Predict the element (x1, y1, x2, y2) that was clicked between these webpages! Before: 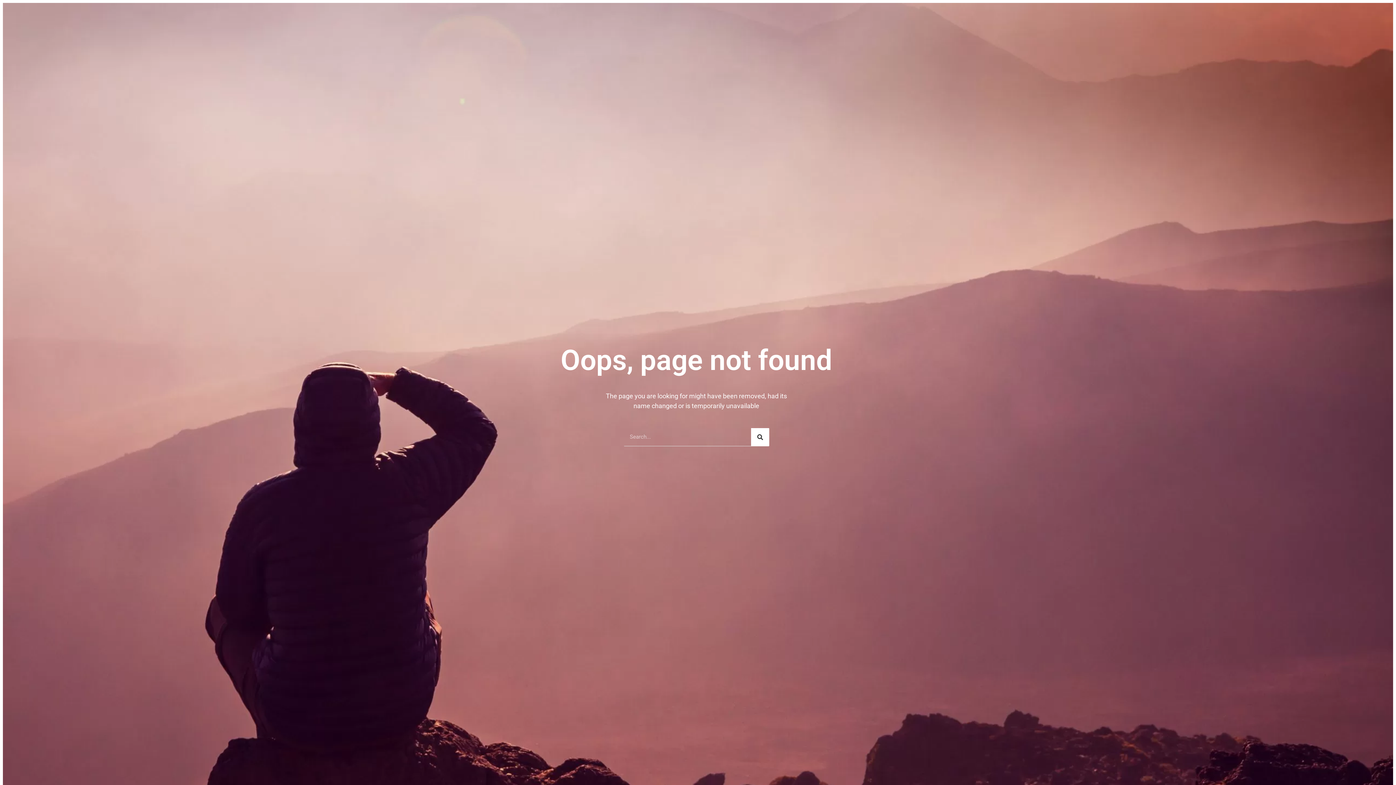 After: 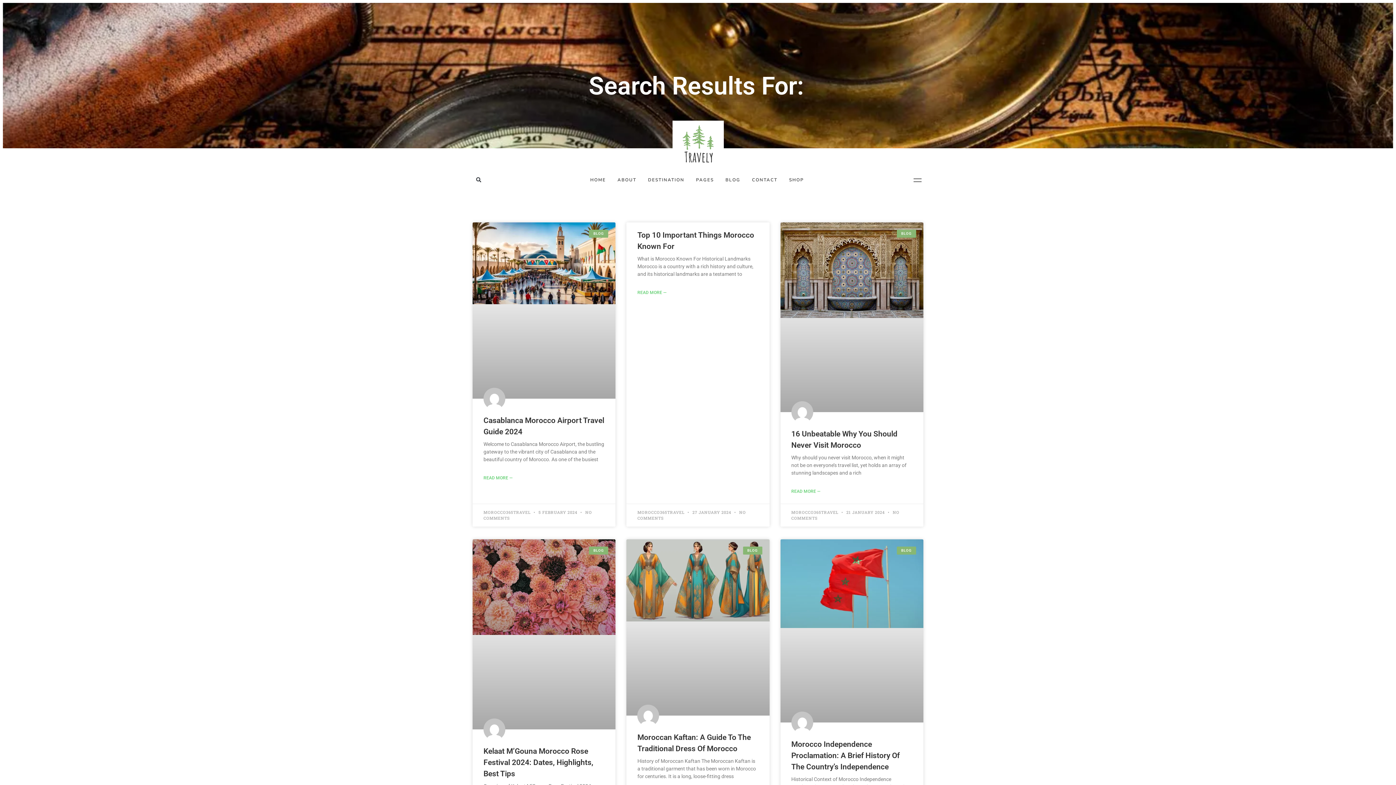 Action: label: Search bbox: (751, 428, 769, 446)